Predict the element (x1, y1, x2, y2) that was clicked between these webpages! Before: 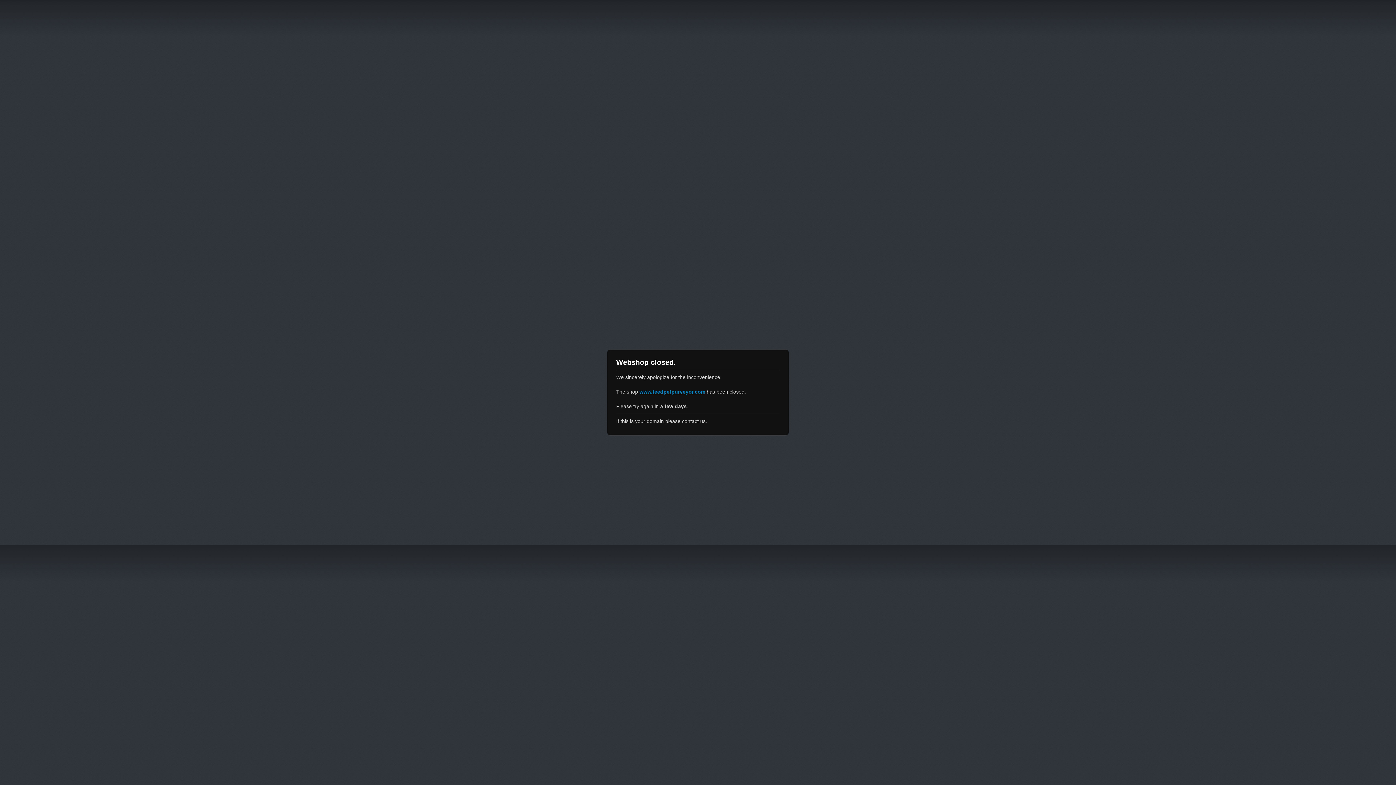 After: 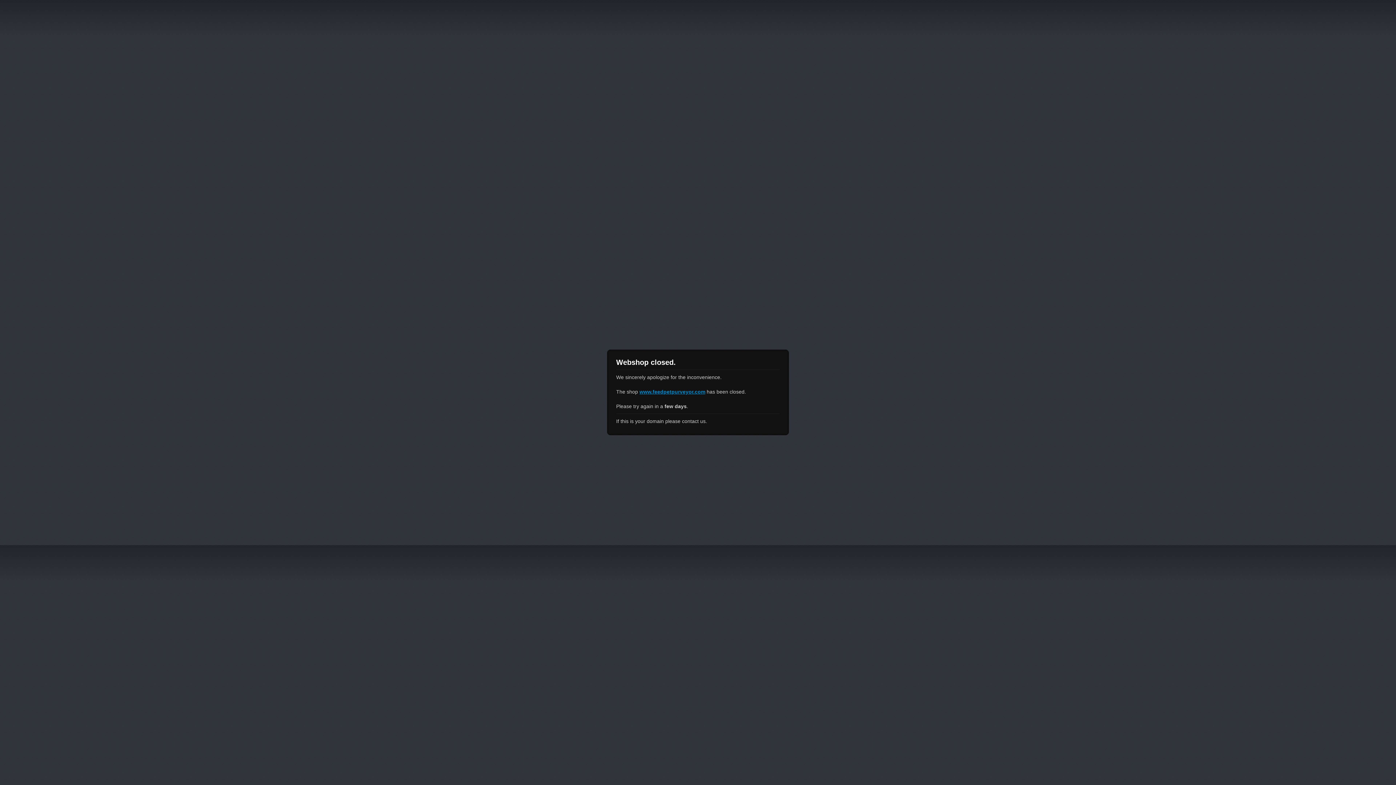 Action: bbox: (639, 389, 705, 394) label: www.feedpetpurveyor.com